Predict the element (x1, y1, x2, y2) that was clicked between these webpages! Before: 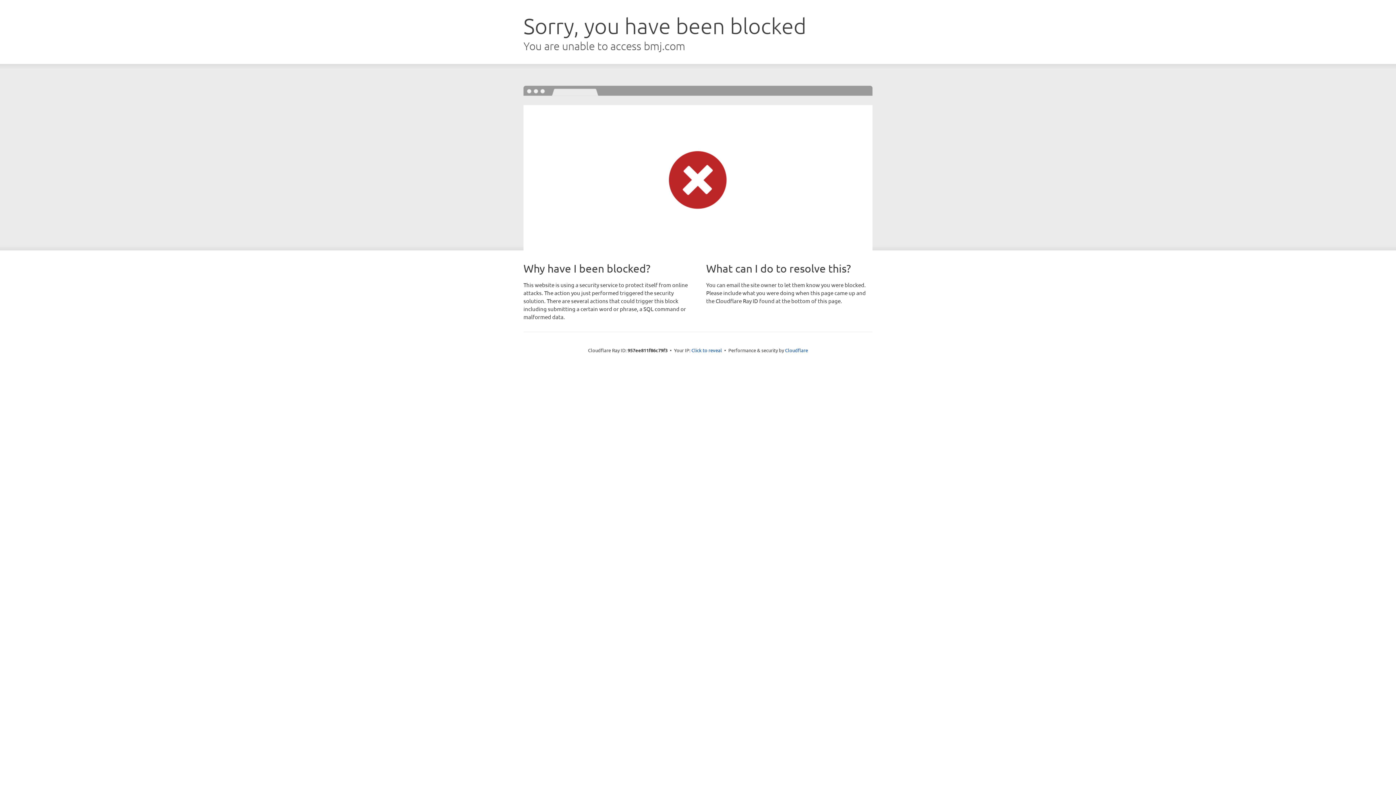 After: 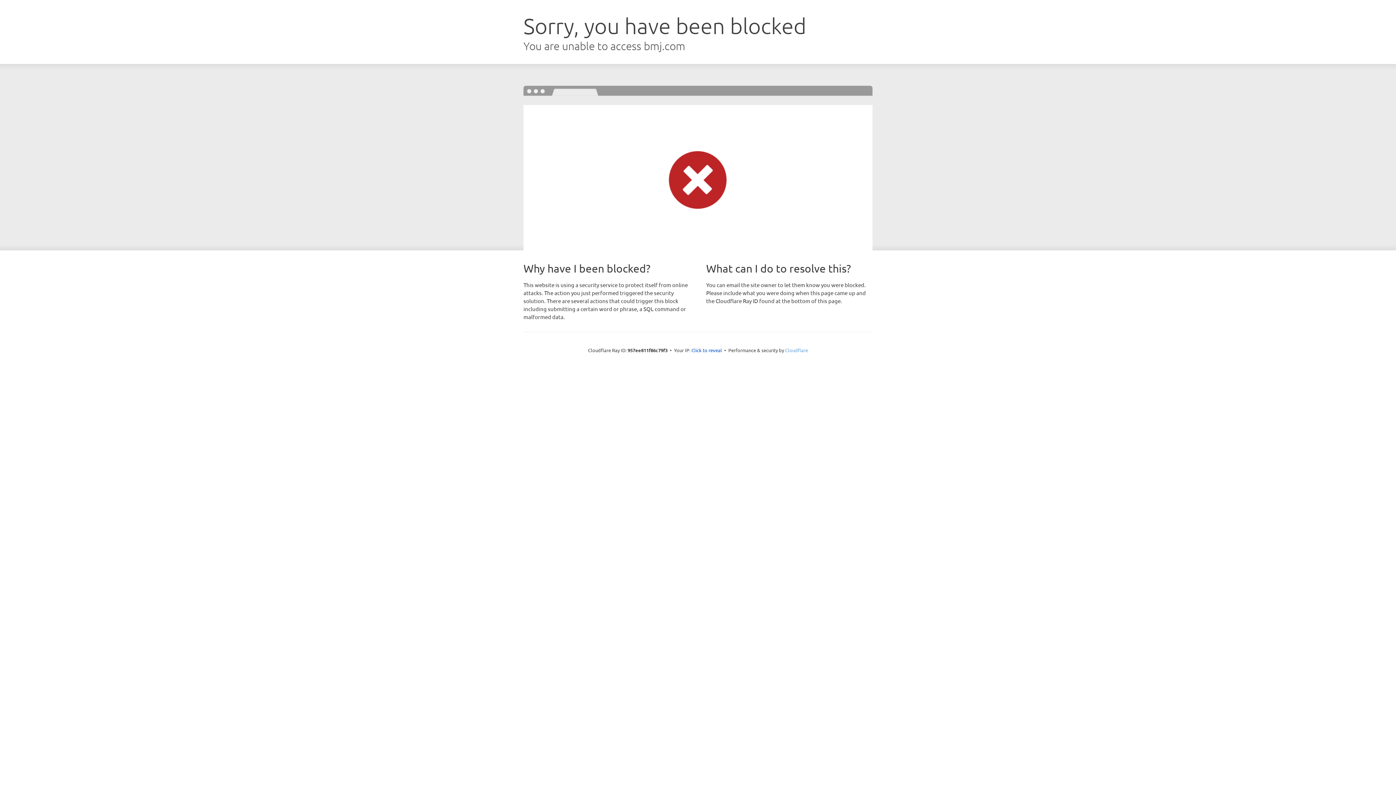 Action: bbox: (785, 347, 808, 353) label: Cloudflare